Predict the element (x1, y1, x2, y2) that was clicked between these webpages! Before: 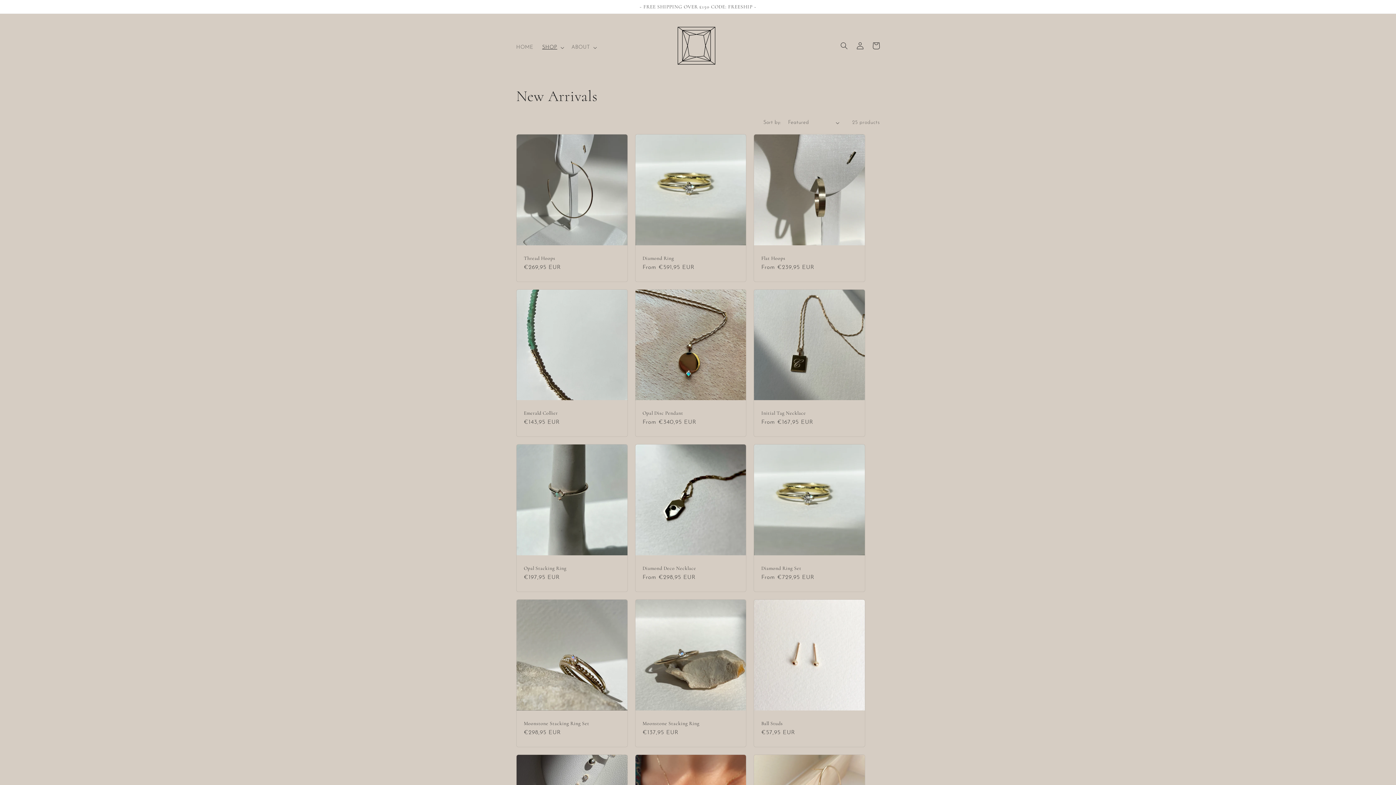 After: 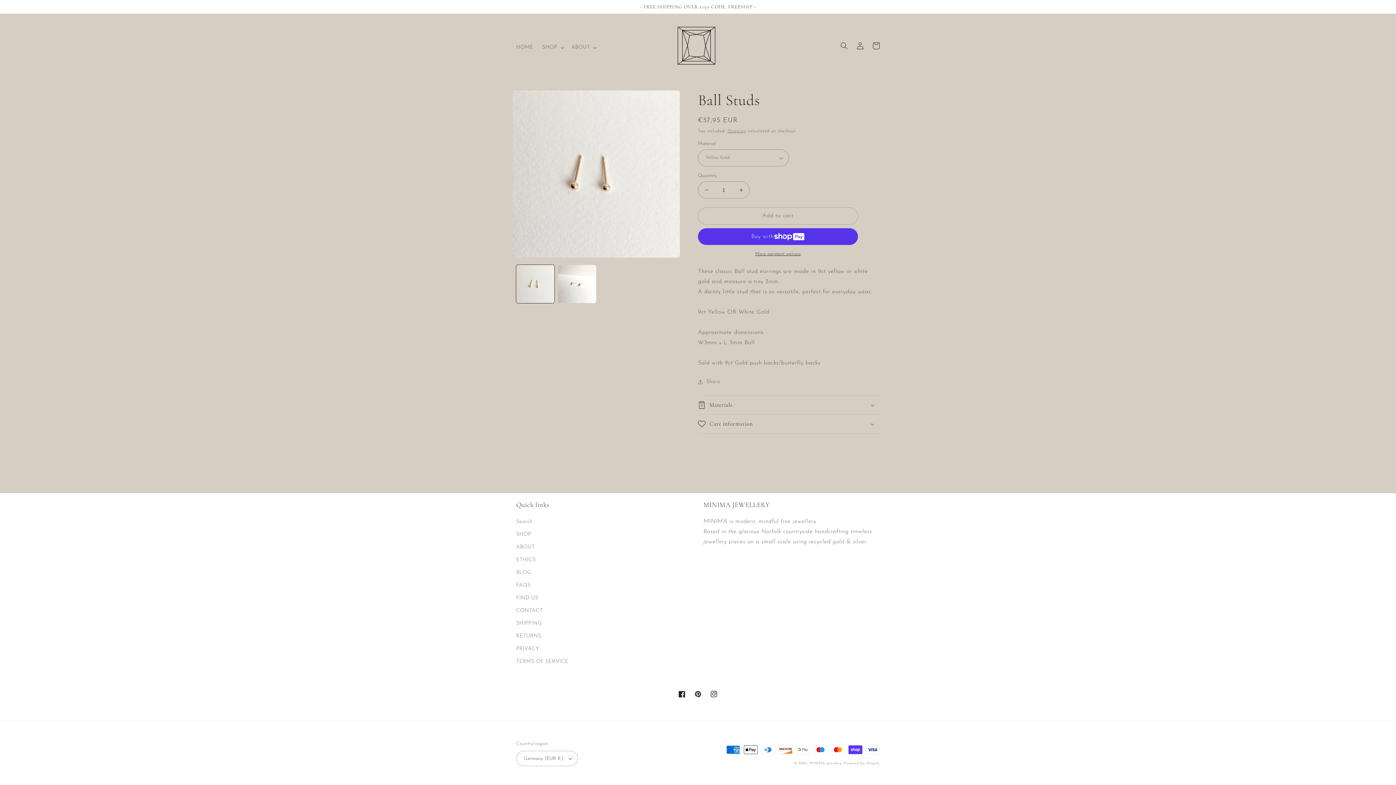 Action: bbox: (761, 720, 857, 726) label: Ball Studs